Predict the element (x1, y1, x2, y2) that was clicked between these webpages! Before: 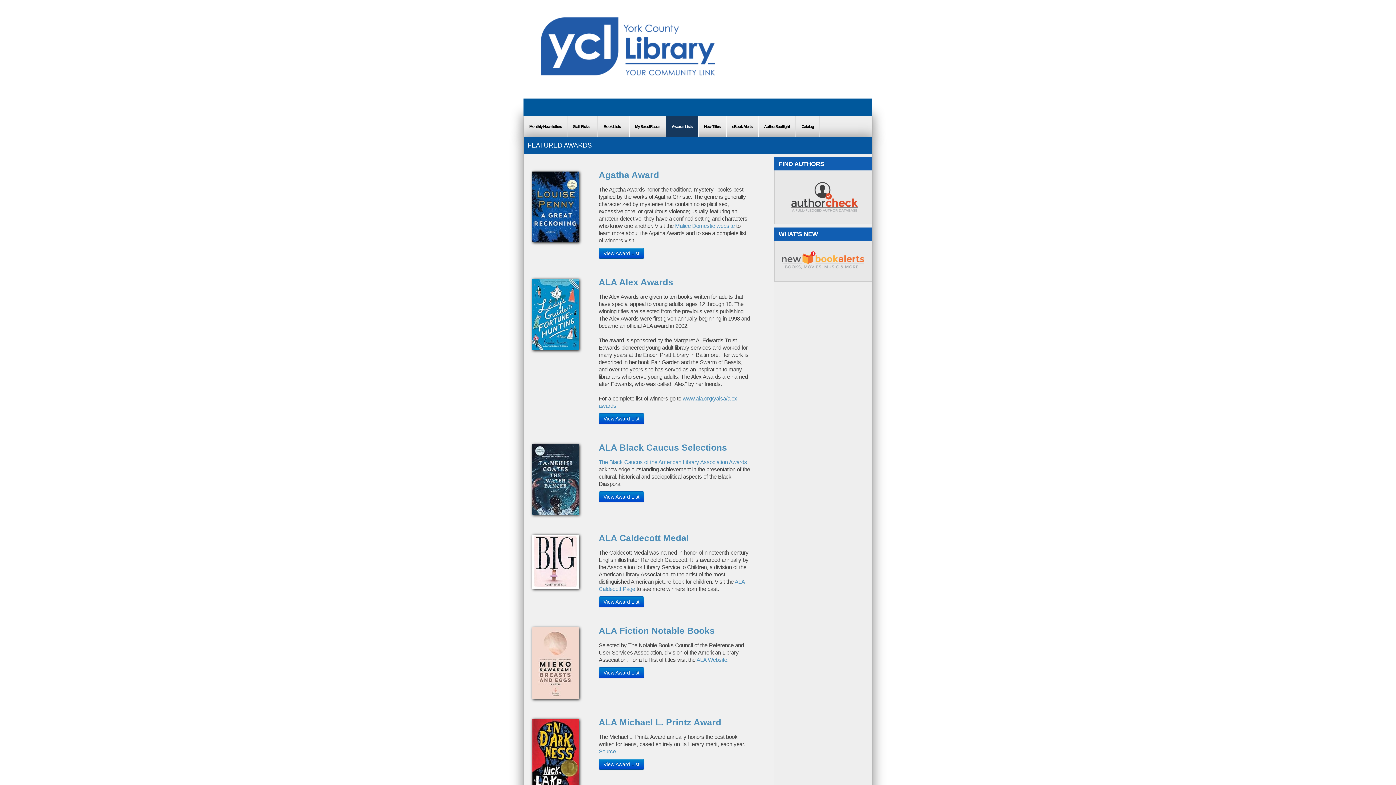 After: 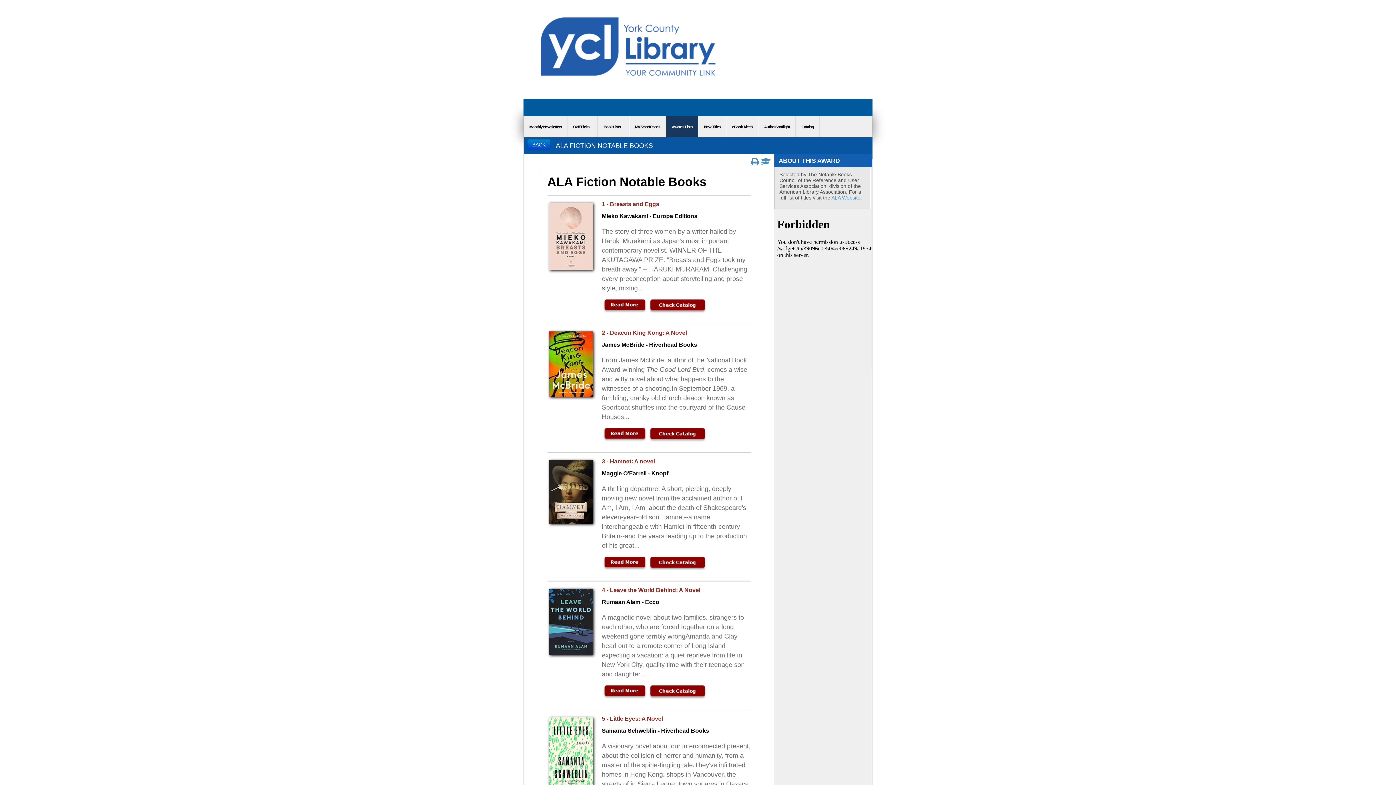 Action: bbox: (598, 626, 714, 636) label: ALA Fiction Notable Books